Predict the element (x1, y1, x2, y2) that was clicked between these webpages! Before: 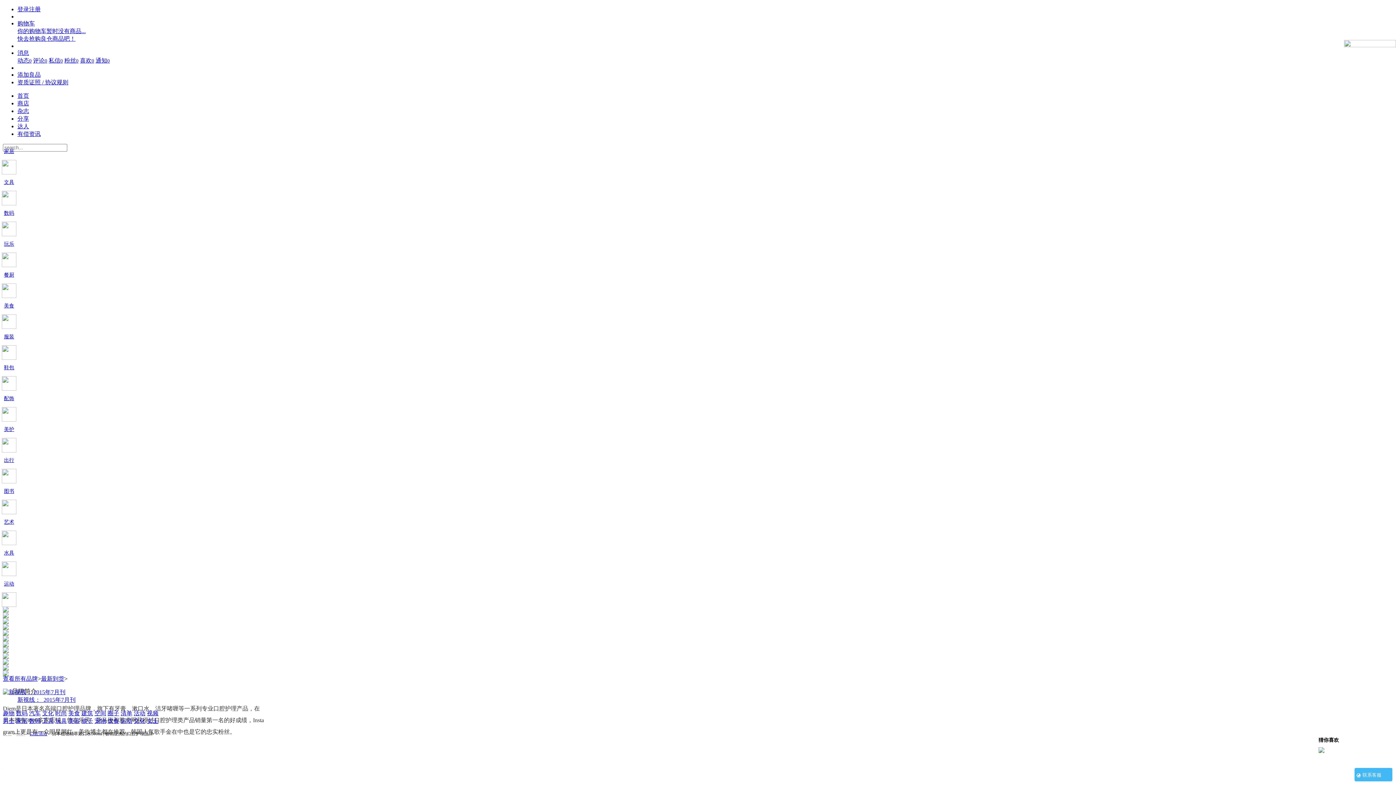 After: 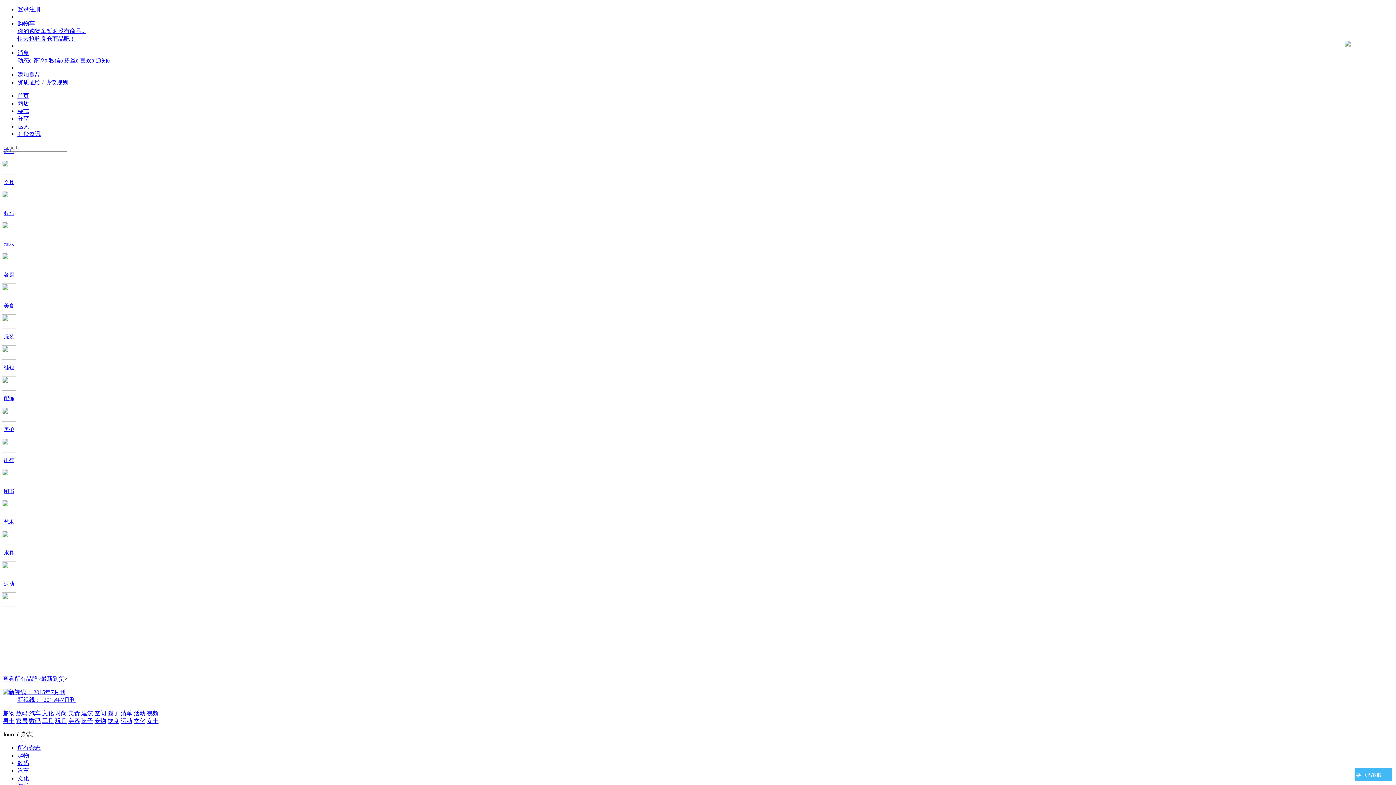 Action: label: 清单 bbox: (120, 710, 132, 716)